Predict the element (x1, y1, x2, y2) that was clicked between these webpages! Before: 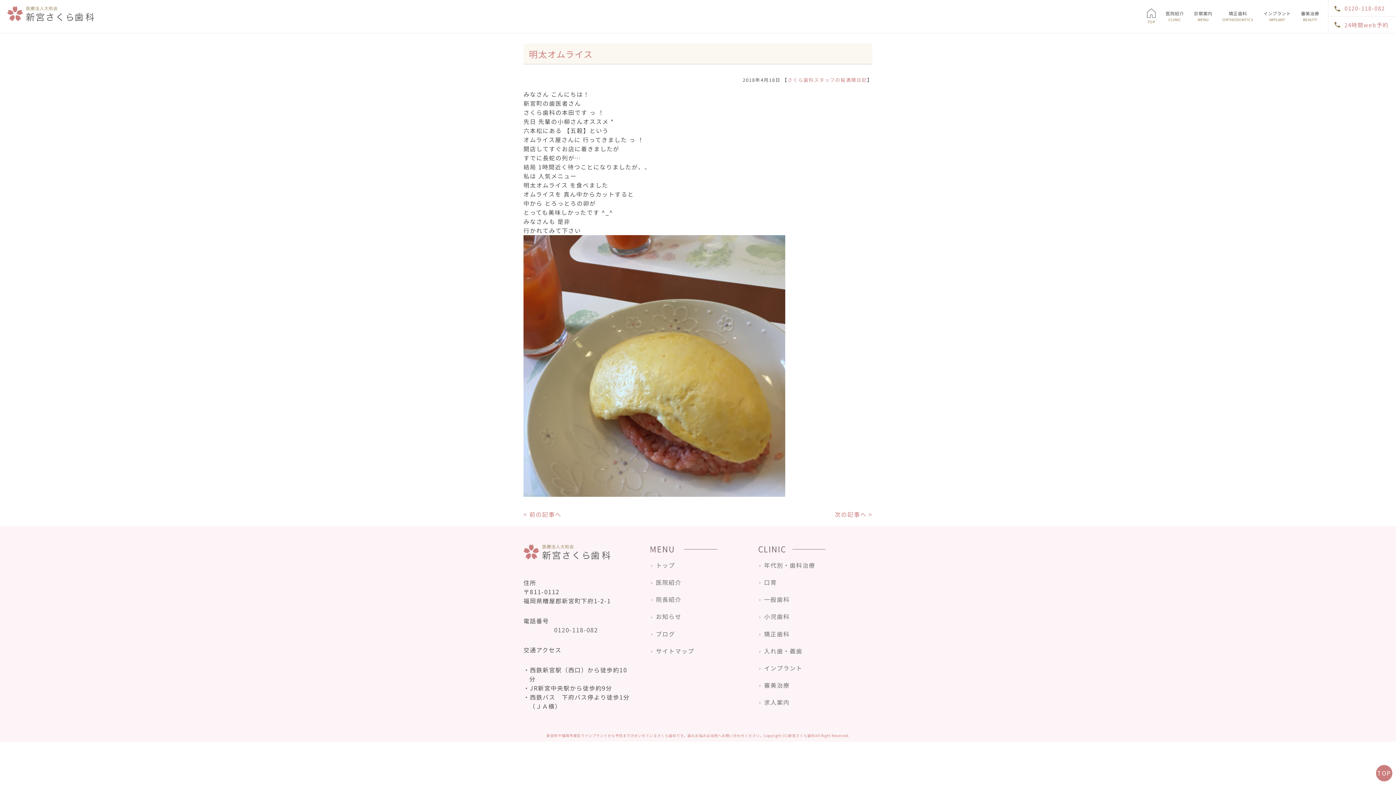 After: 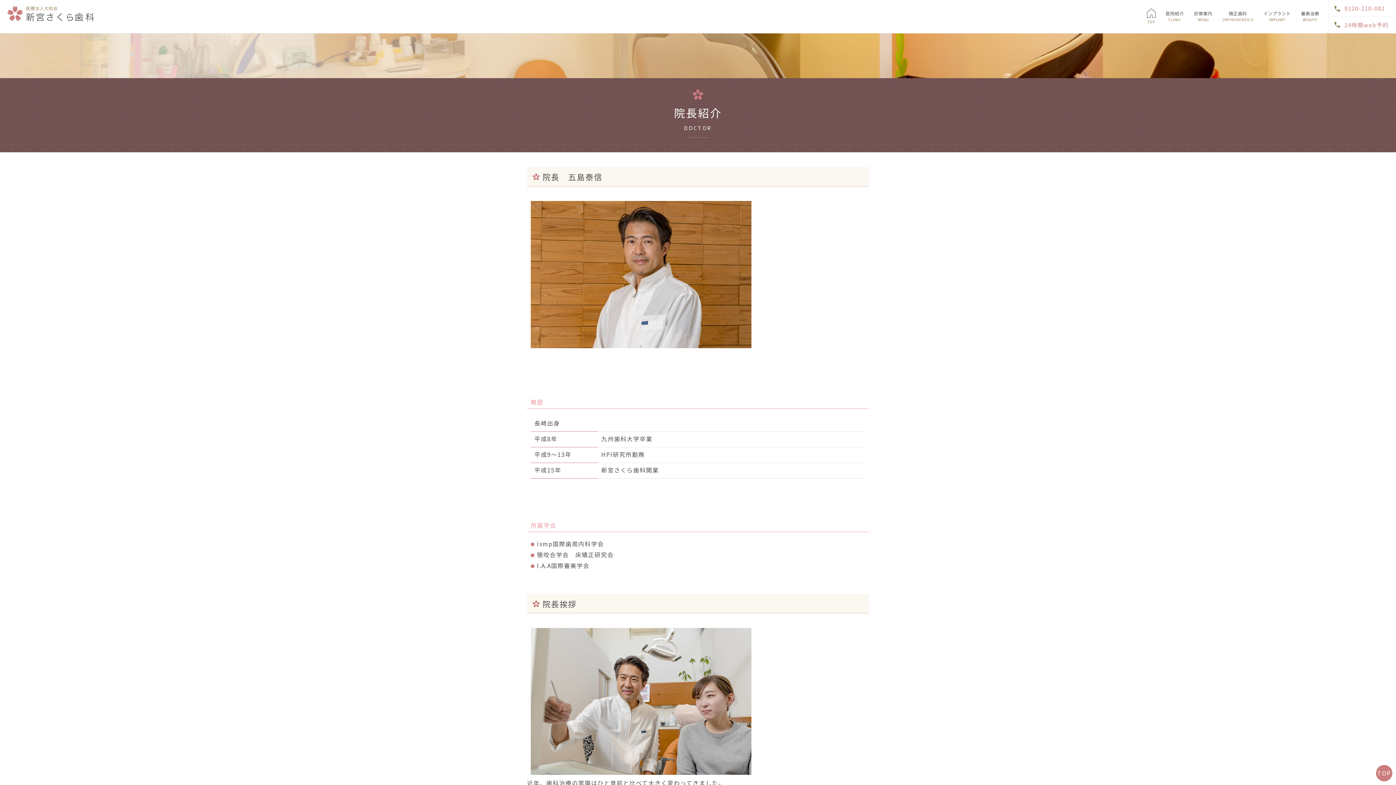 Action: label: 院長紹介 bbox: (650, 595, 681, 604)